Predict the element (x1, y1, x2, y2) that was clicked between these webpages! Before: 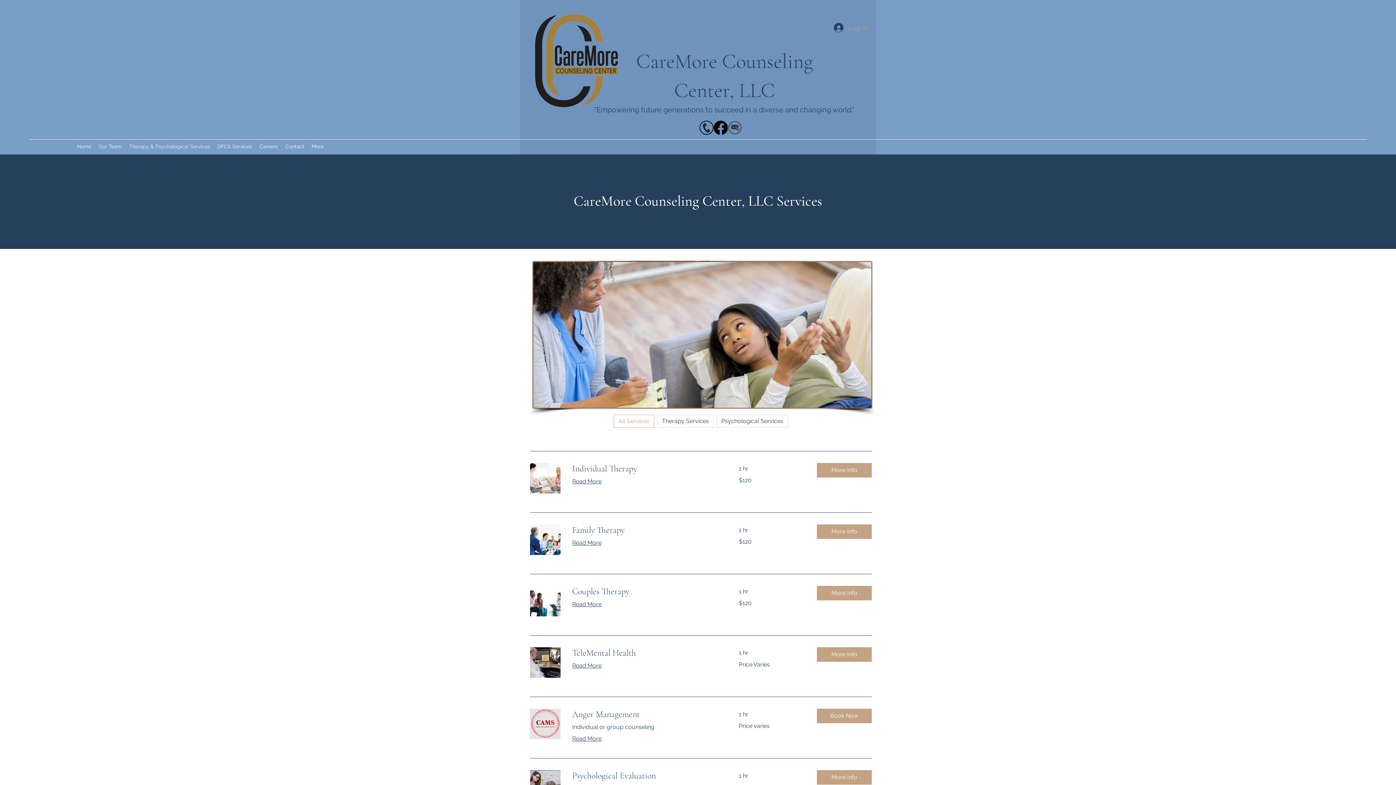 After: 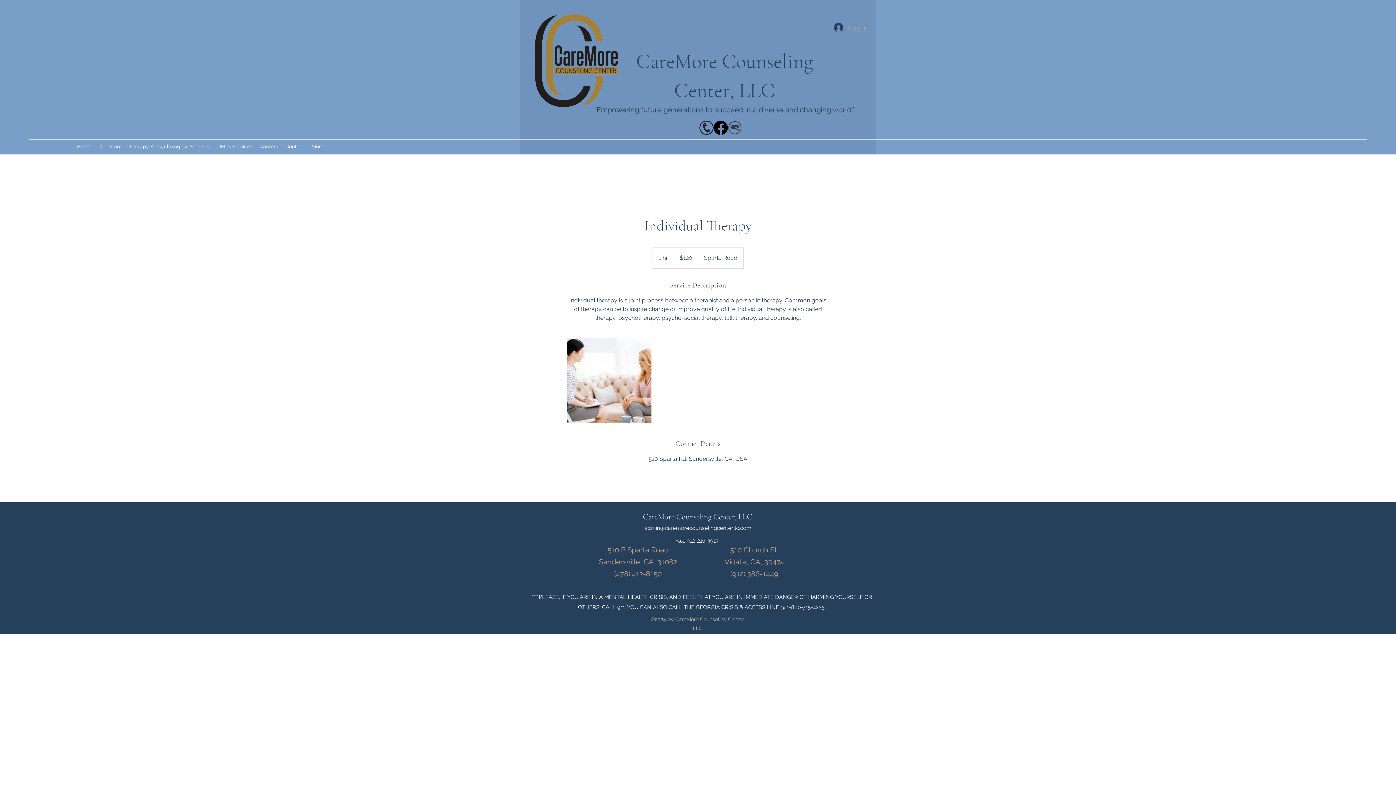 Action: bbox: (817, 463, 872, 477) label: More Info